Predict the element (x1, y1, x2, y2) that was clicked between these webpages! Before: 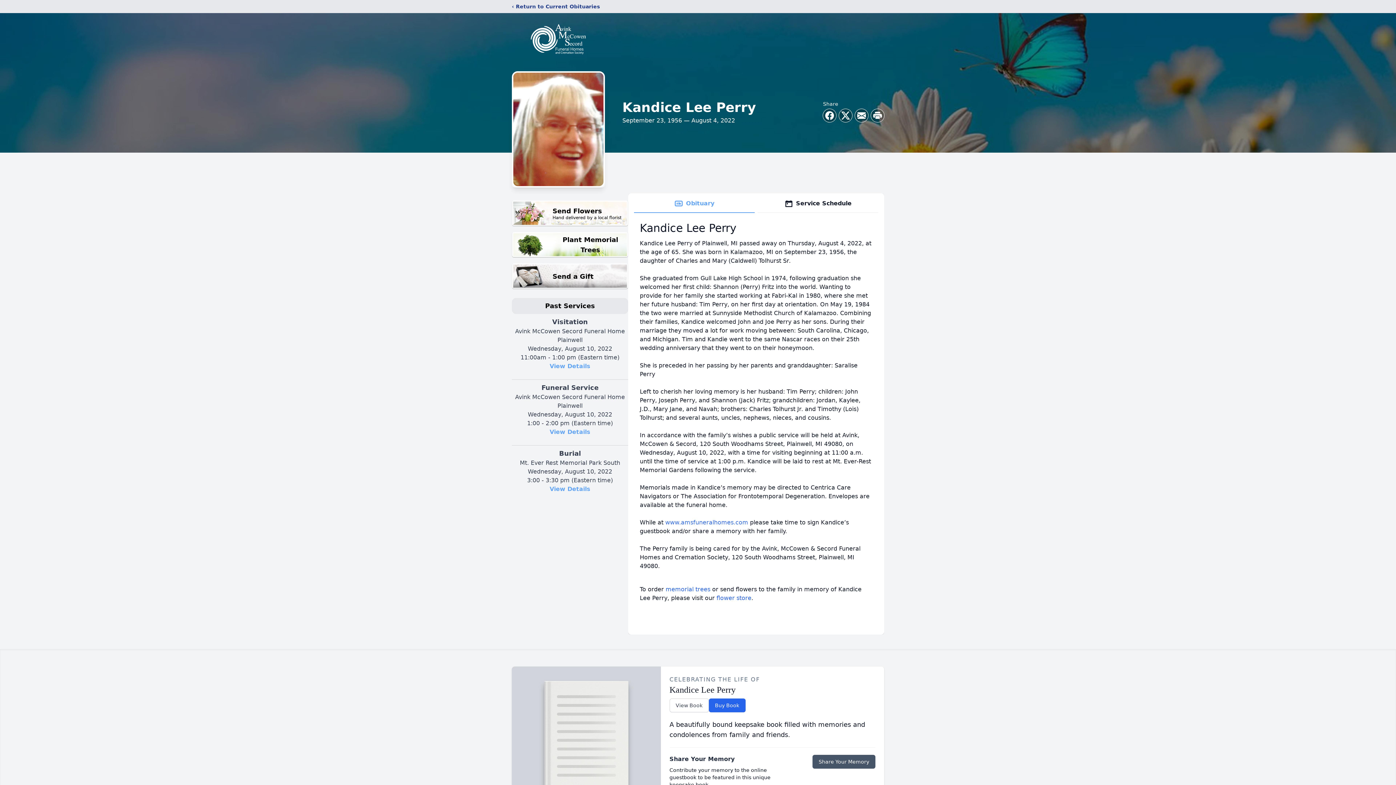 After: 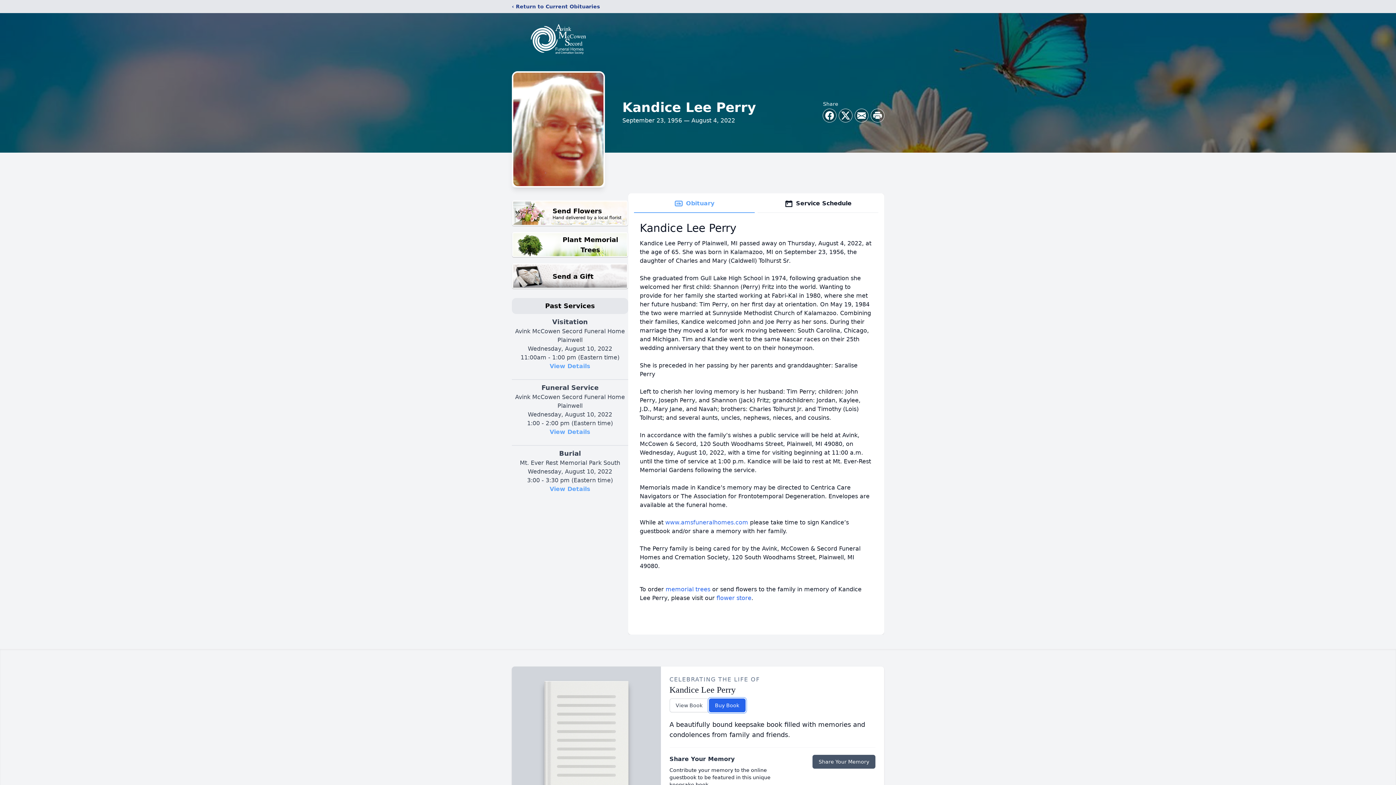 Action: bbox: (708, 698, 745, 712) label: Buy Book